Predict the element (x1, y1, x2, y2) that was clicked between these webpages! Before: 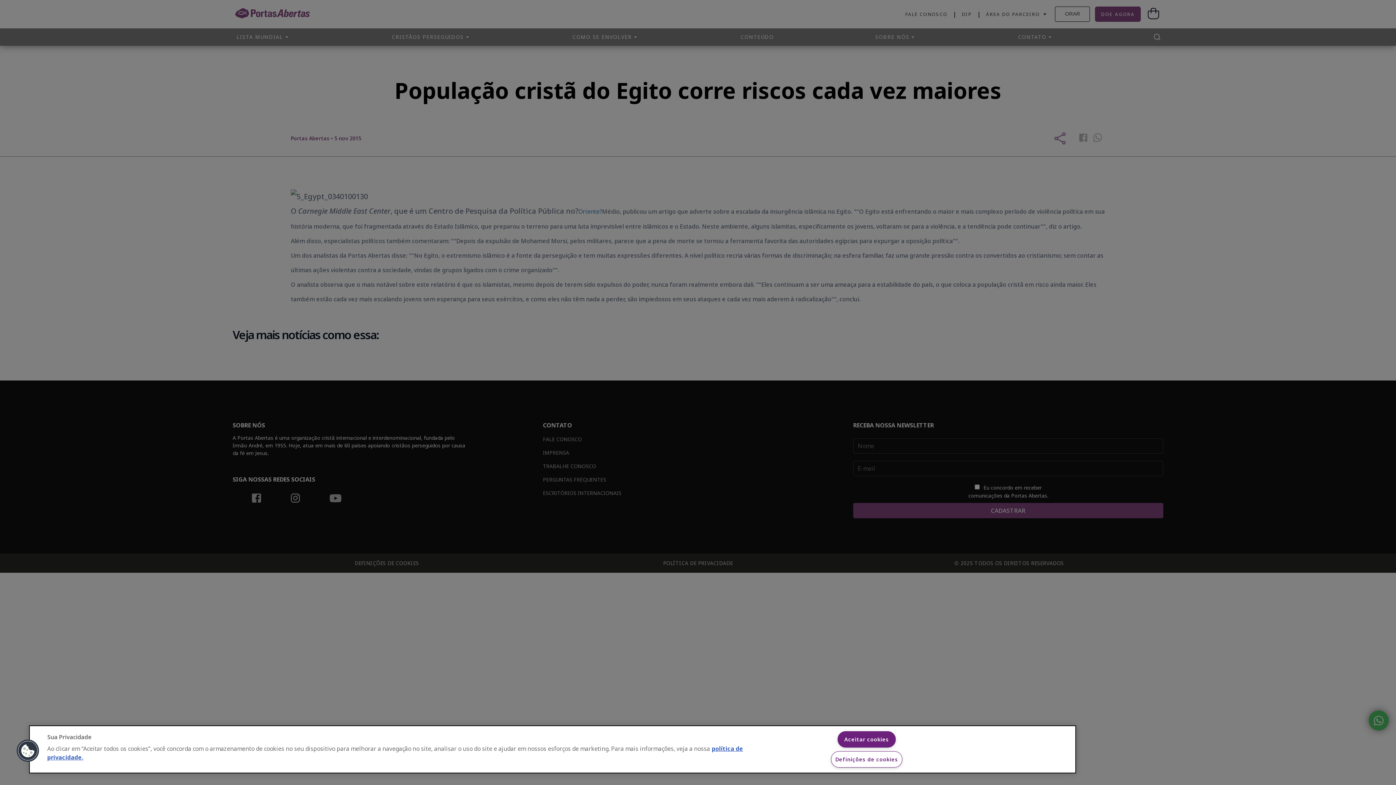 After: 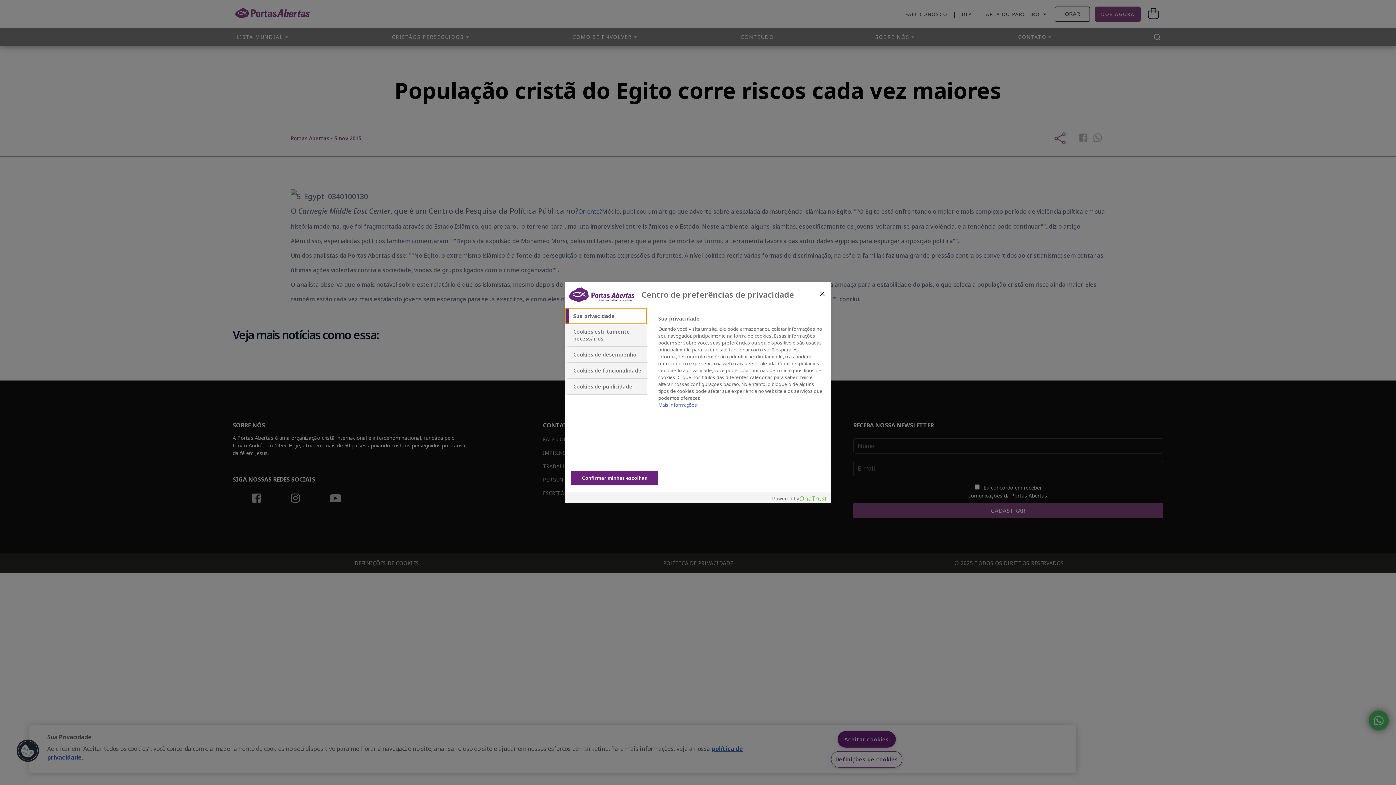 Action: label: Definições de cookies bbox: (831, 751, 902, 768)